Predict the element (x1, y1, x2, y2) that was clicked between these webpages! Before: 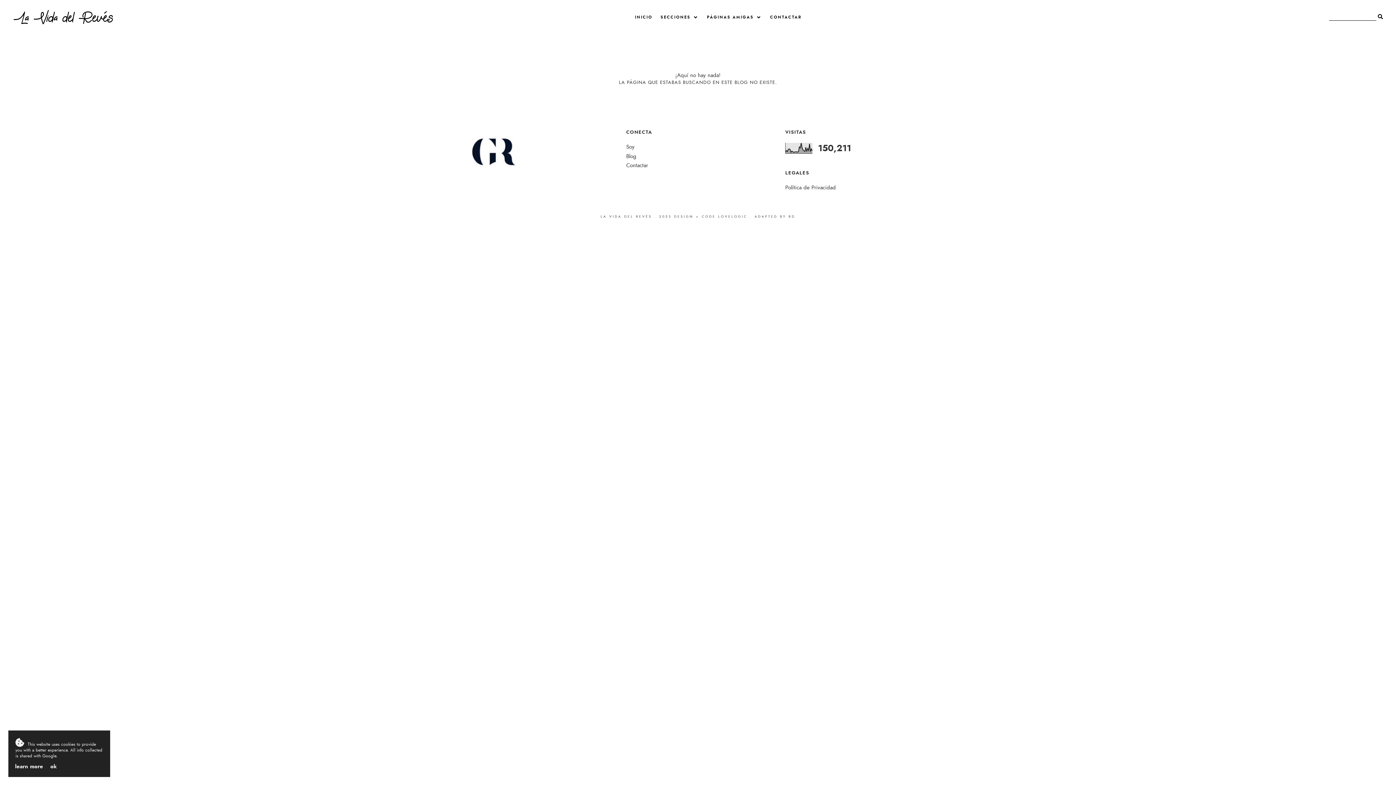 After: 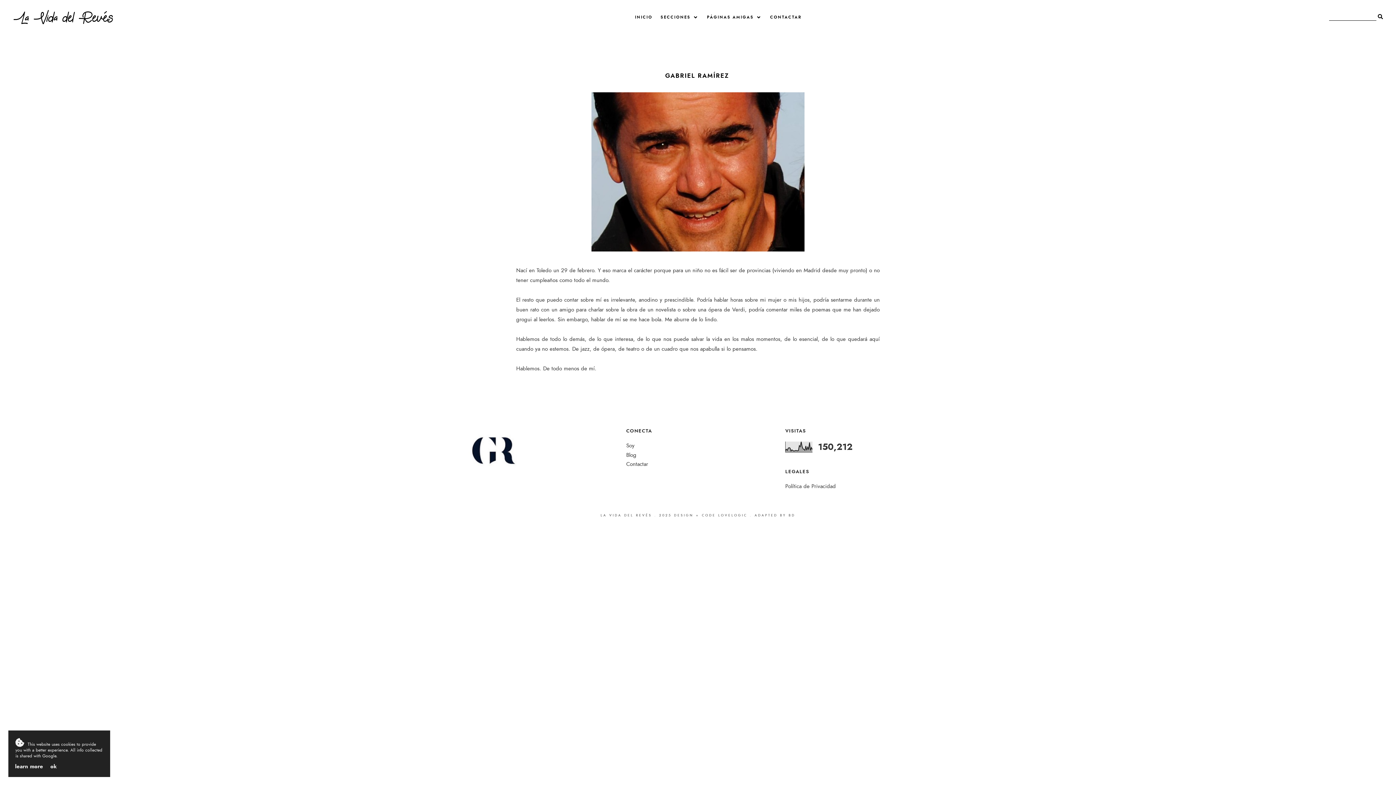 Action: label: Soy bbox: (626, 143, 634, 151)